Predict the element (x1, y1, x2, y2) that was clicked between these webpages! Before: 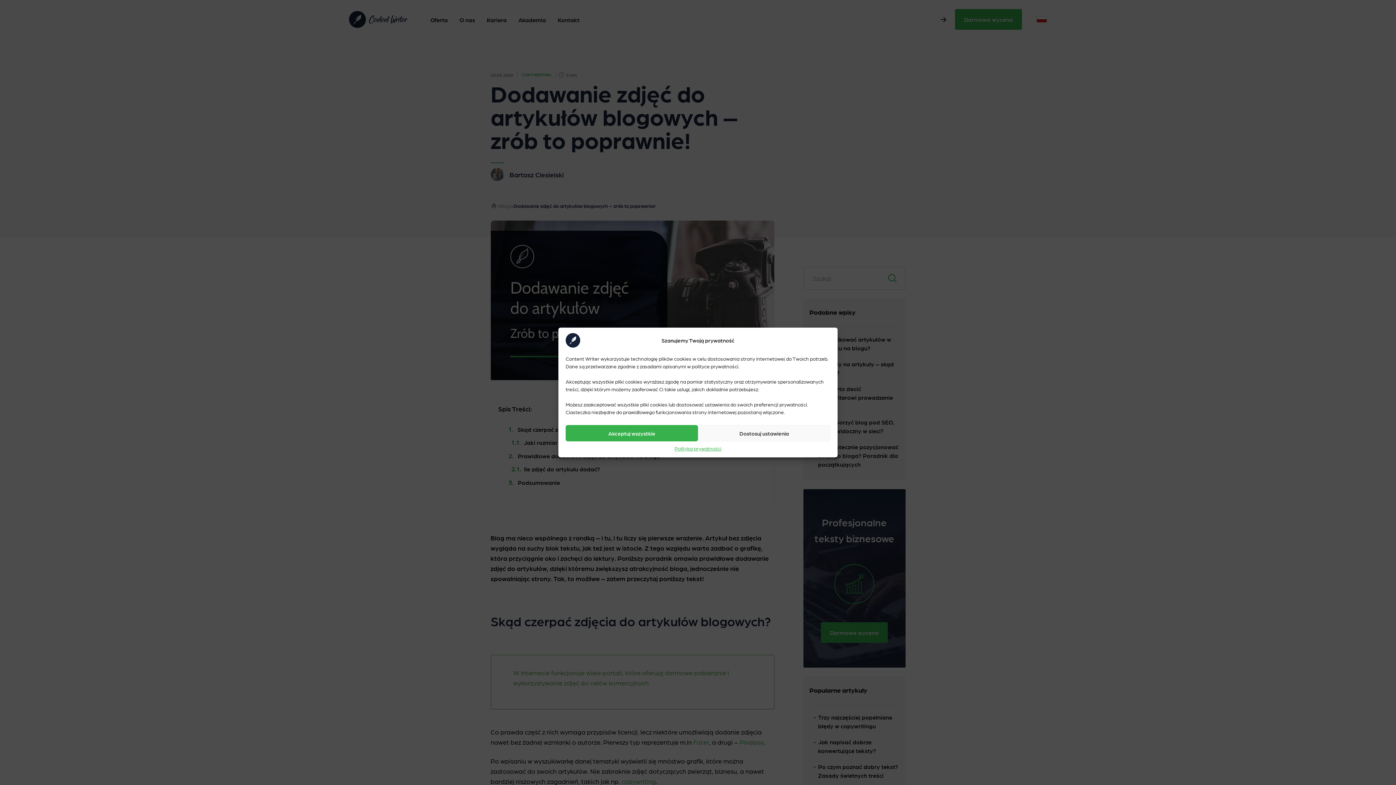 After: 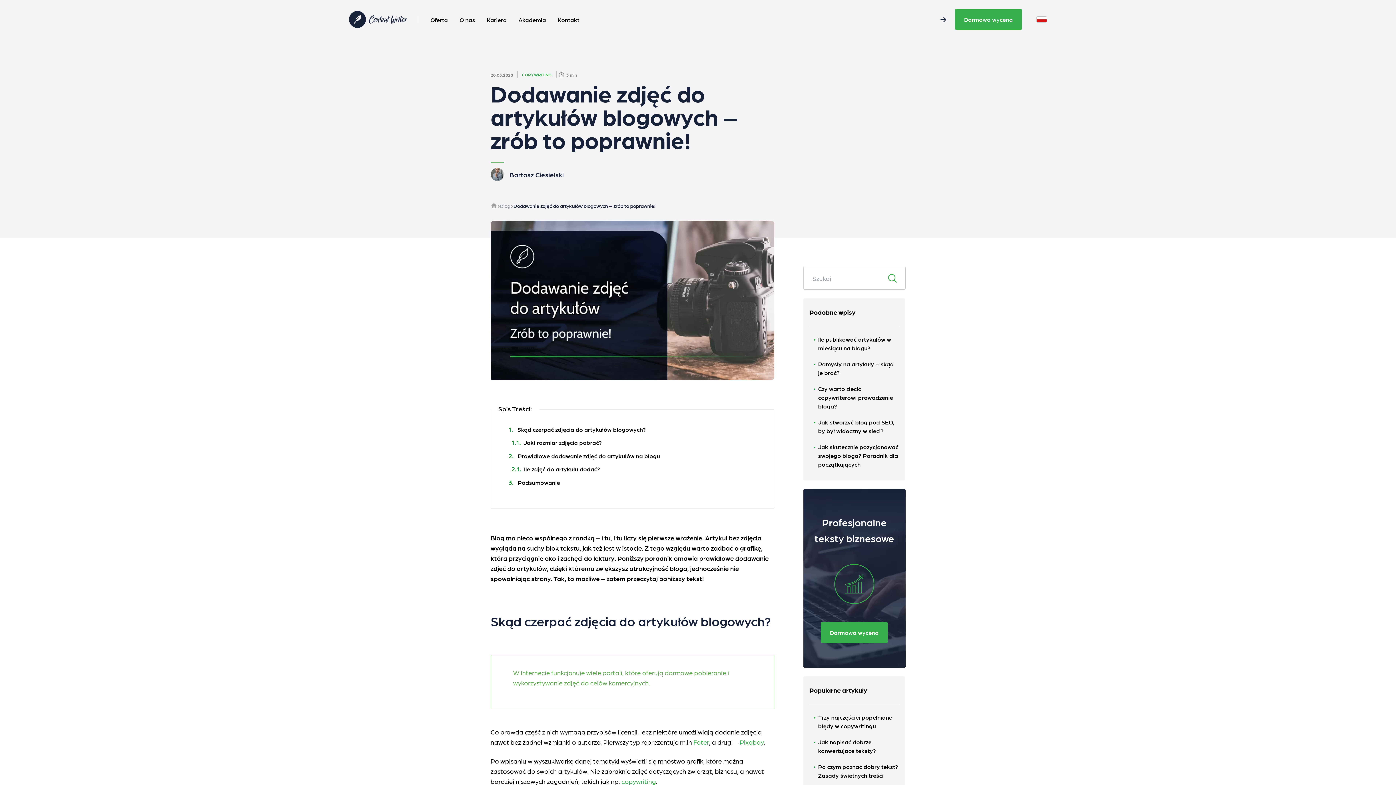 Action: bbox: (565, 425, 698, 441) label: Akceptuj wszystkie